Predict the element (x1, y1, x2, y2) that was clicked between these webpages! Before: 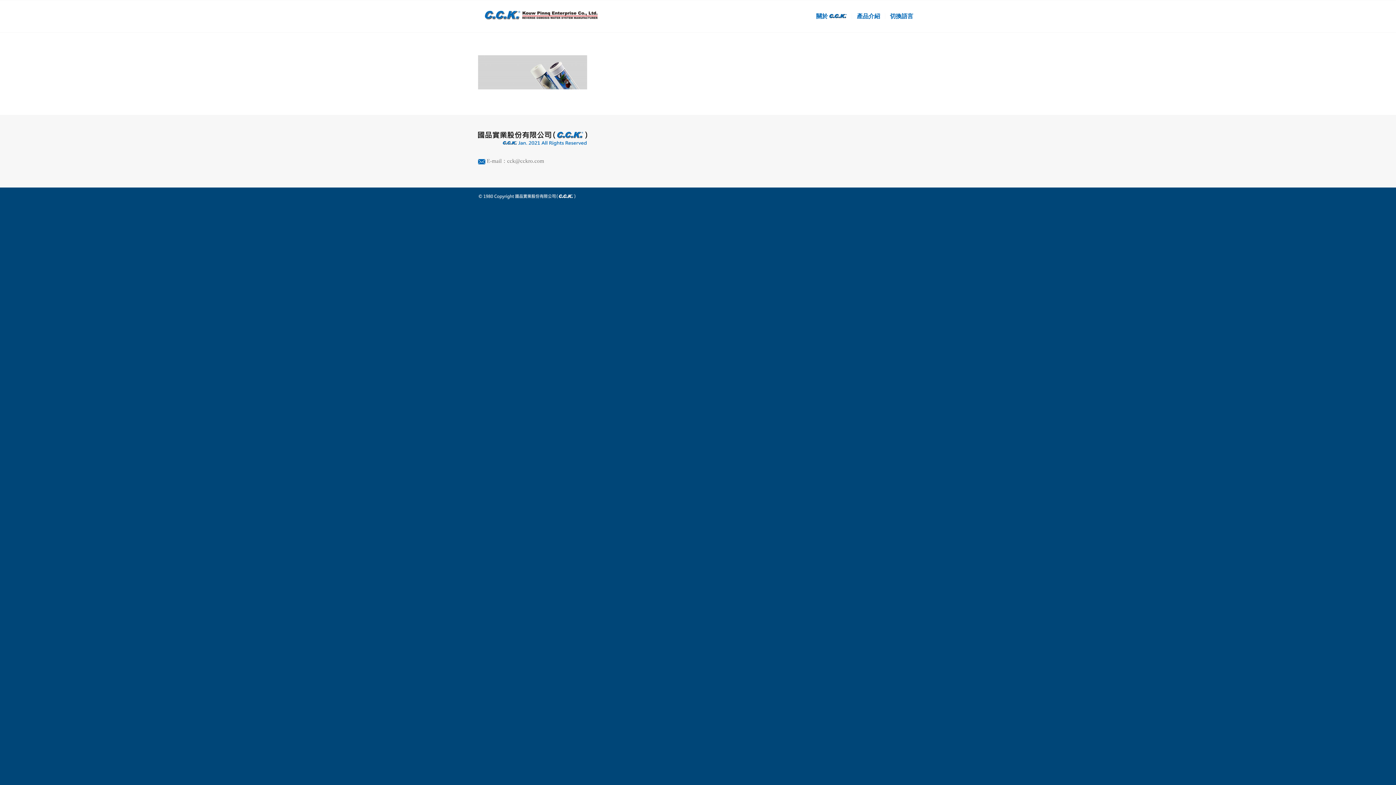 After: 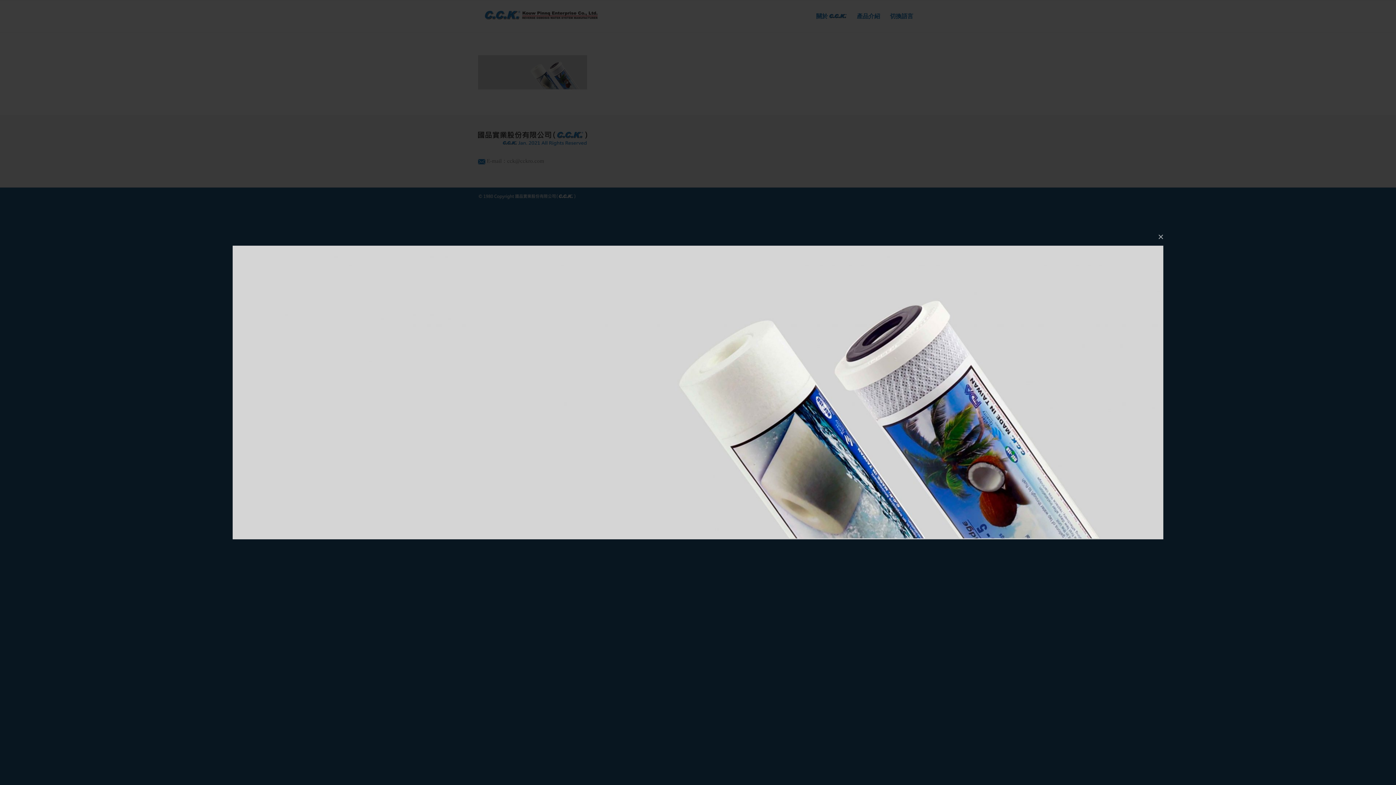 Action: bbox: (478, 84, 587, 90)